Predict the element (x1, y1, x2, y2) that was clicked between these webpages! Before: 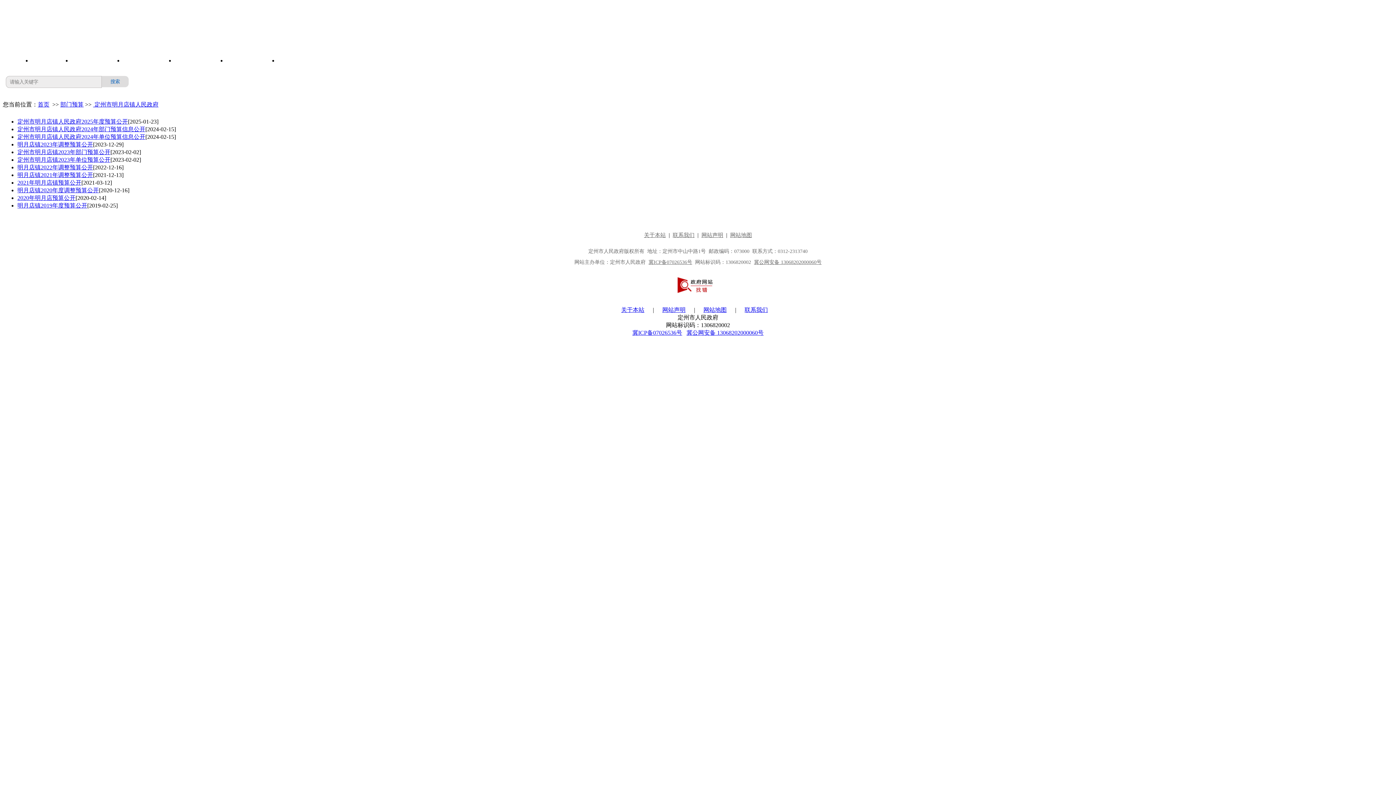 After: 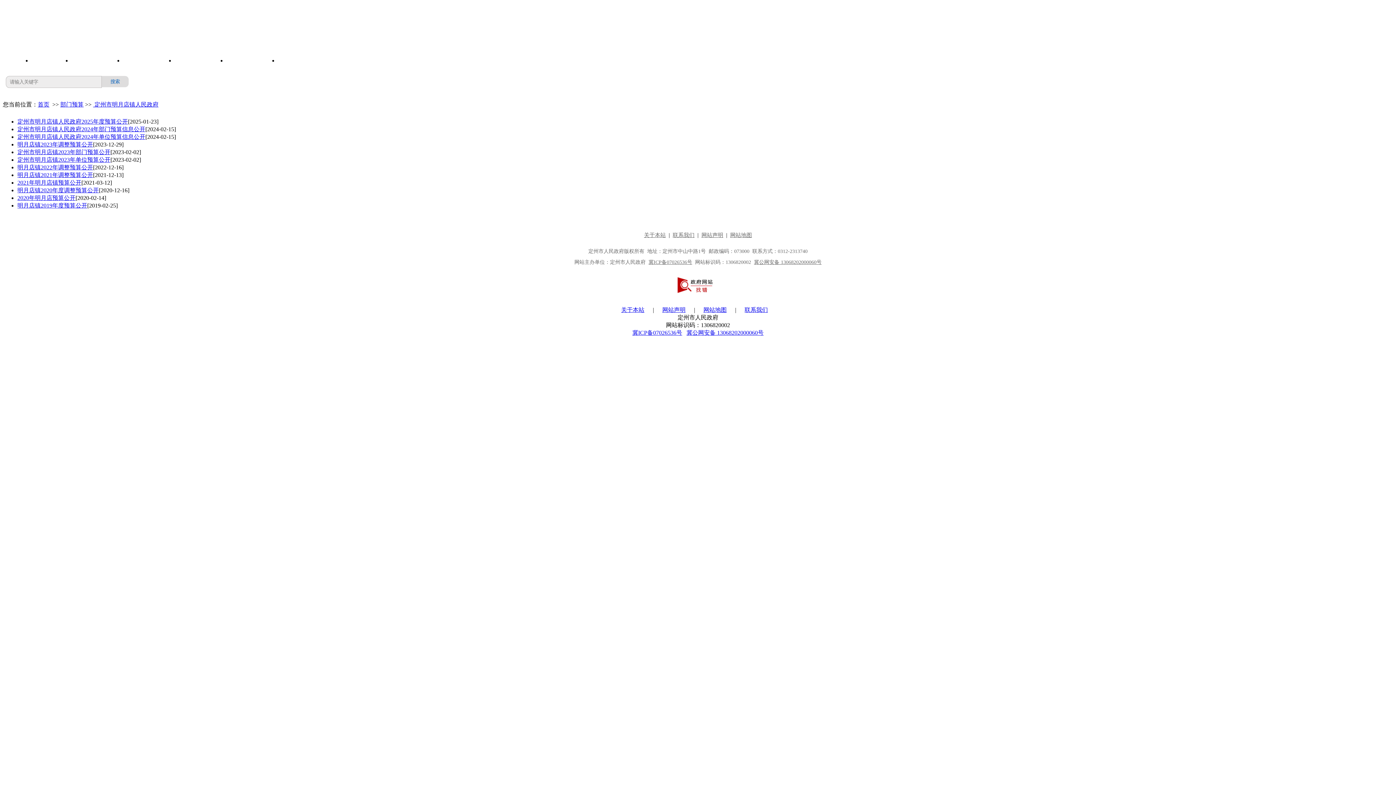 Action: label: 定州市明月店镇2023年部门预算公开 bbox: (17, 149, 110, 155)